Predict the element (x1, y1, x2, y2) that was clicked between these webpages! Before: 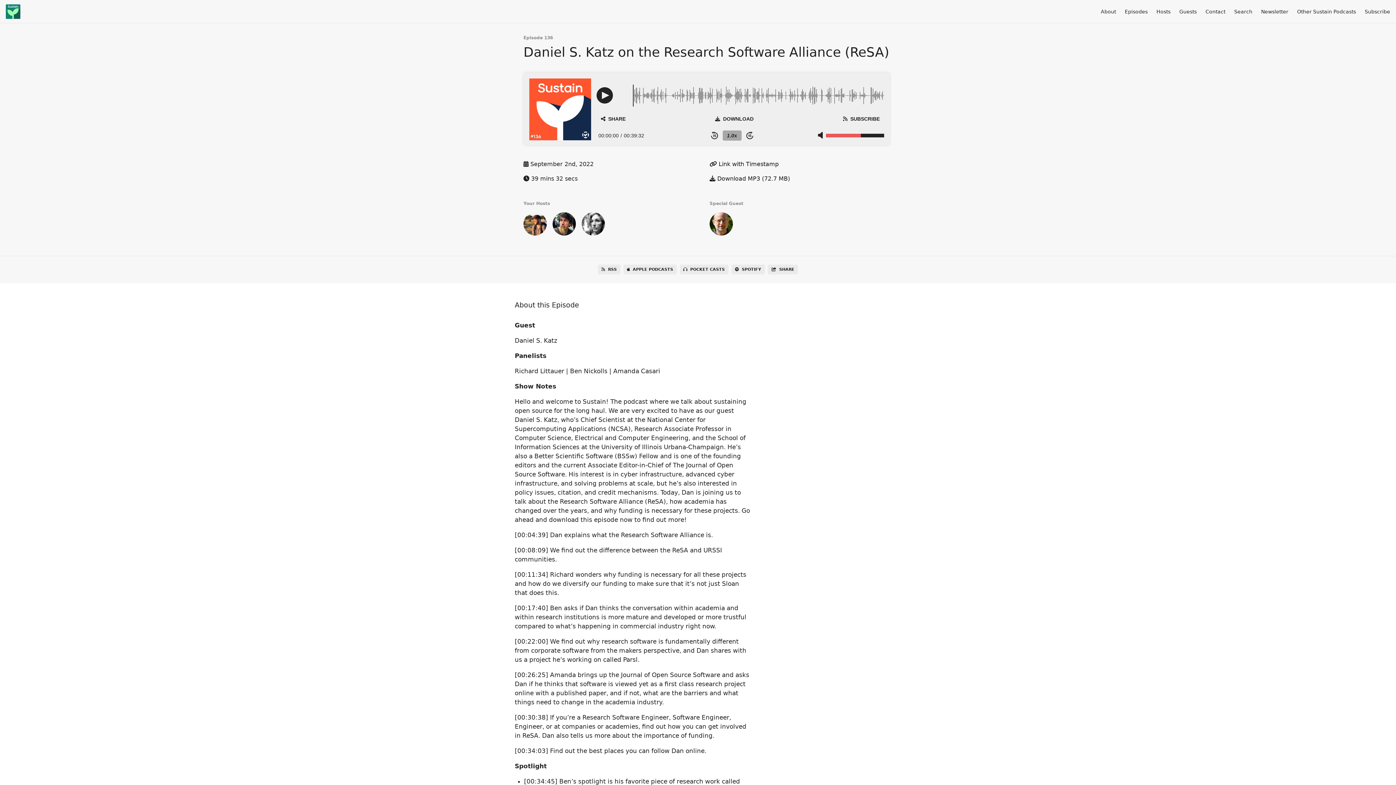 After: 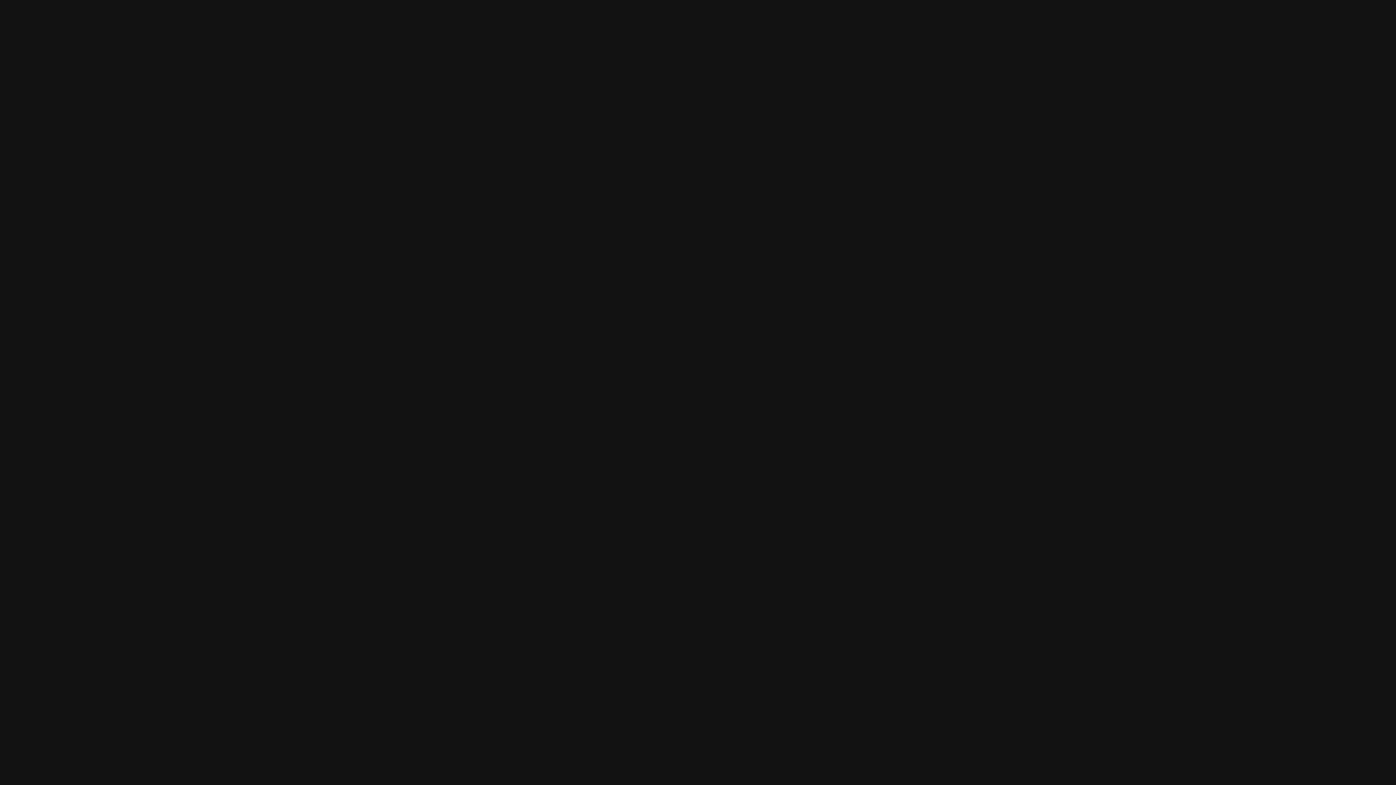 Action: bbox: (731, 264, 764, 274) label: SPOTIFY